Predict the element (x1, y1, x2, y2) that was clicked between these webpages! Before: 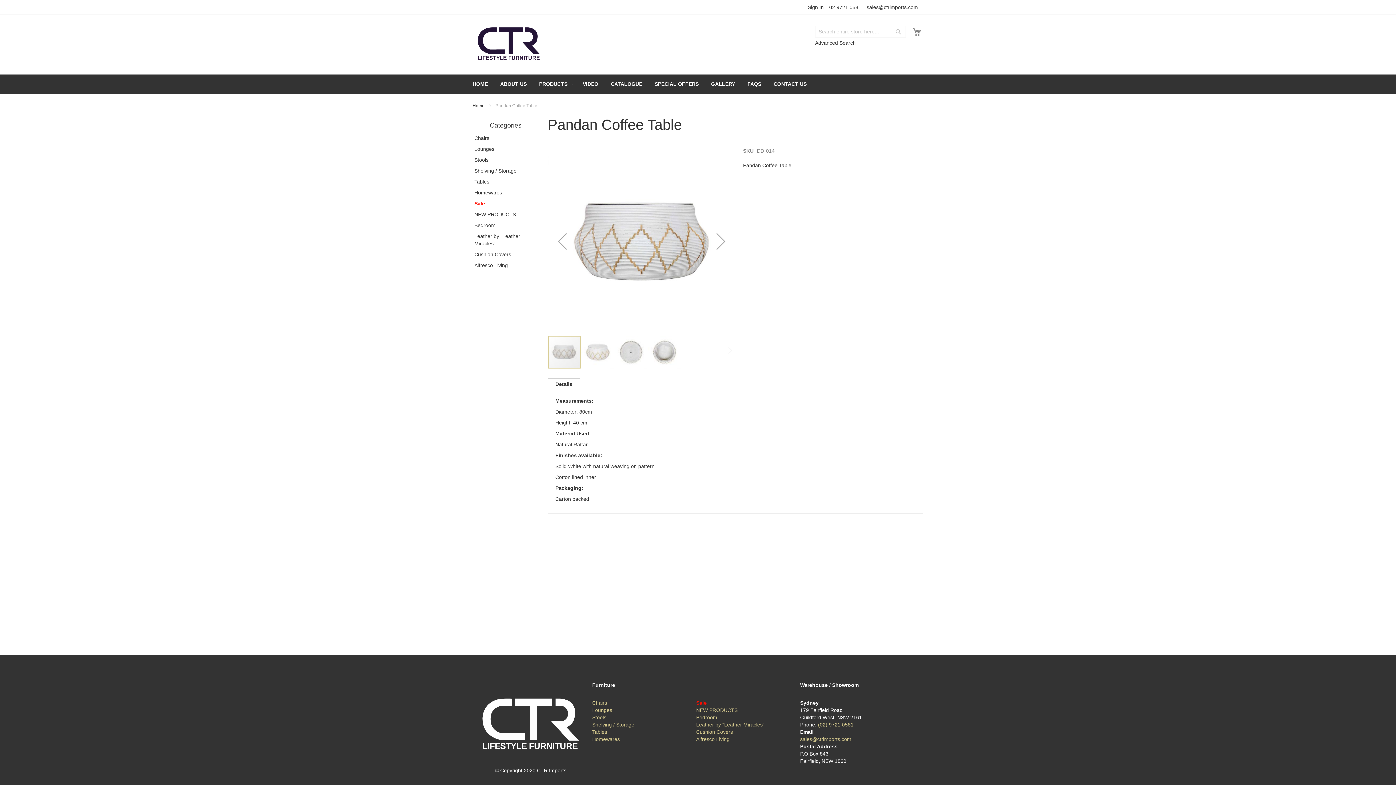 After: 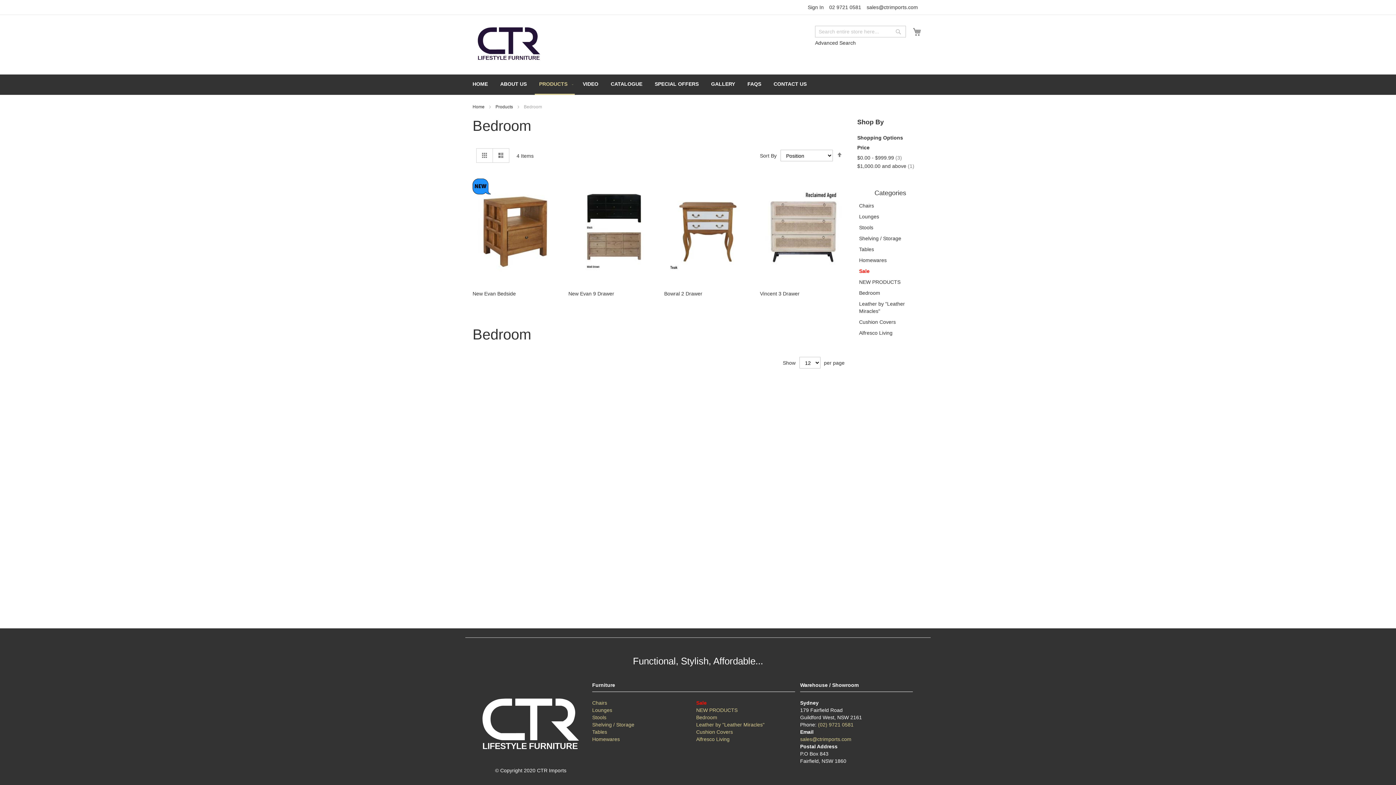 Action: label: Bedroom bbox: (696, 715, 717, 720)